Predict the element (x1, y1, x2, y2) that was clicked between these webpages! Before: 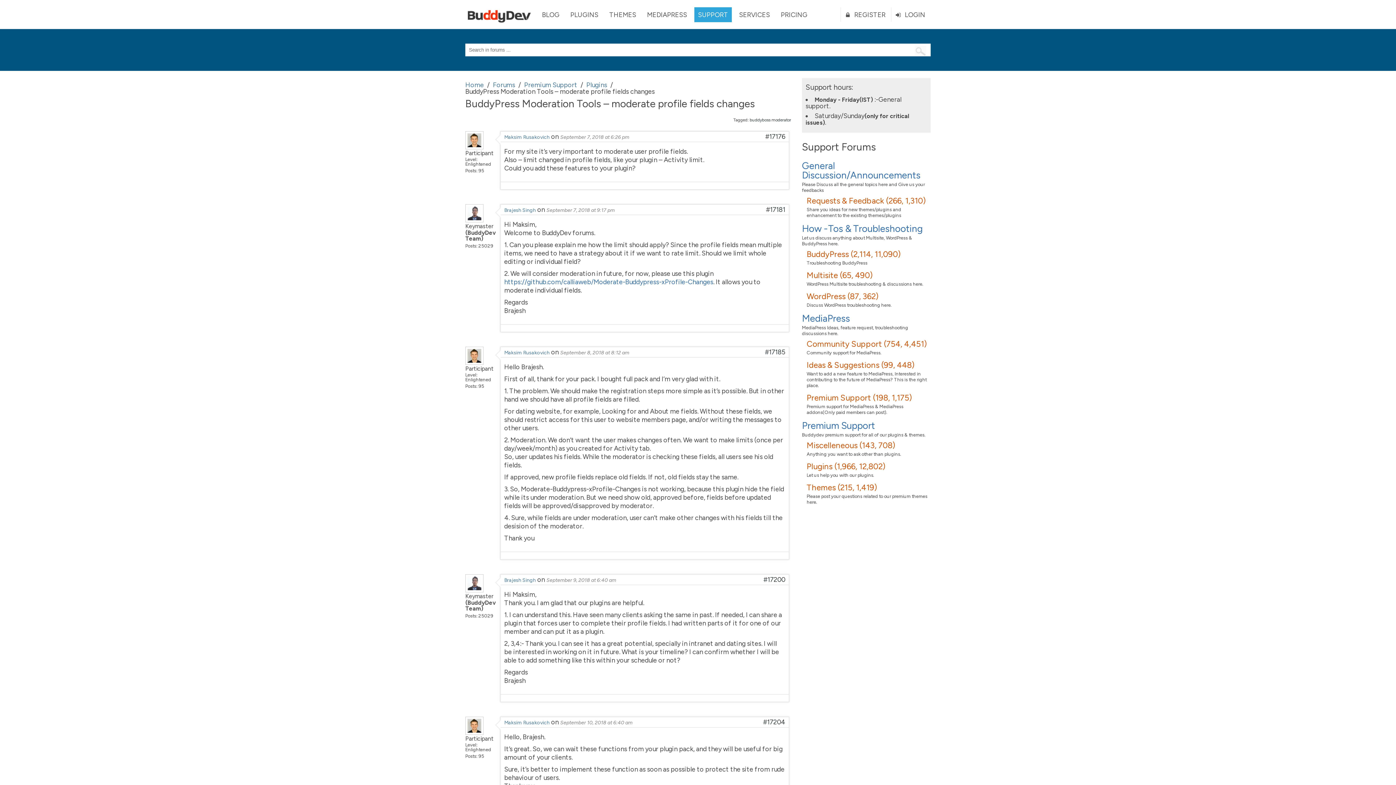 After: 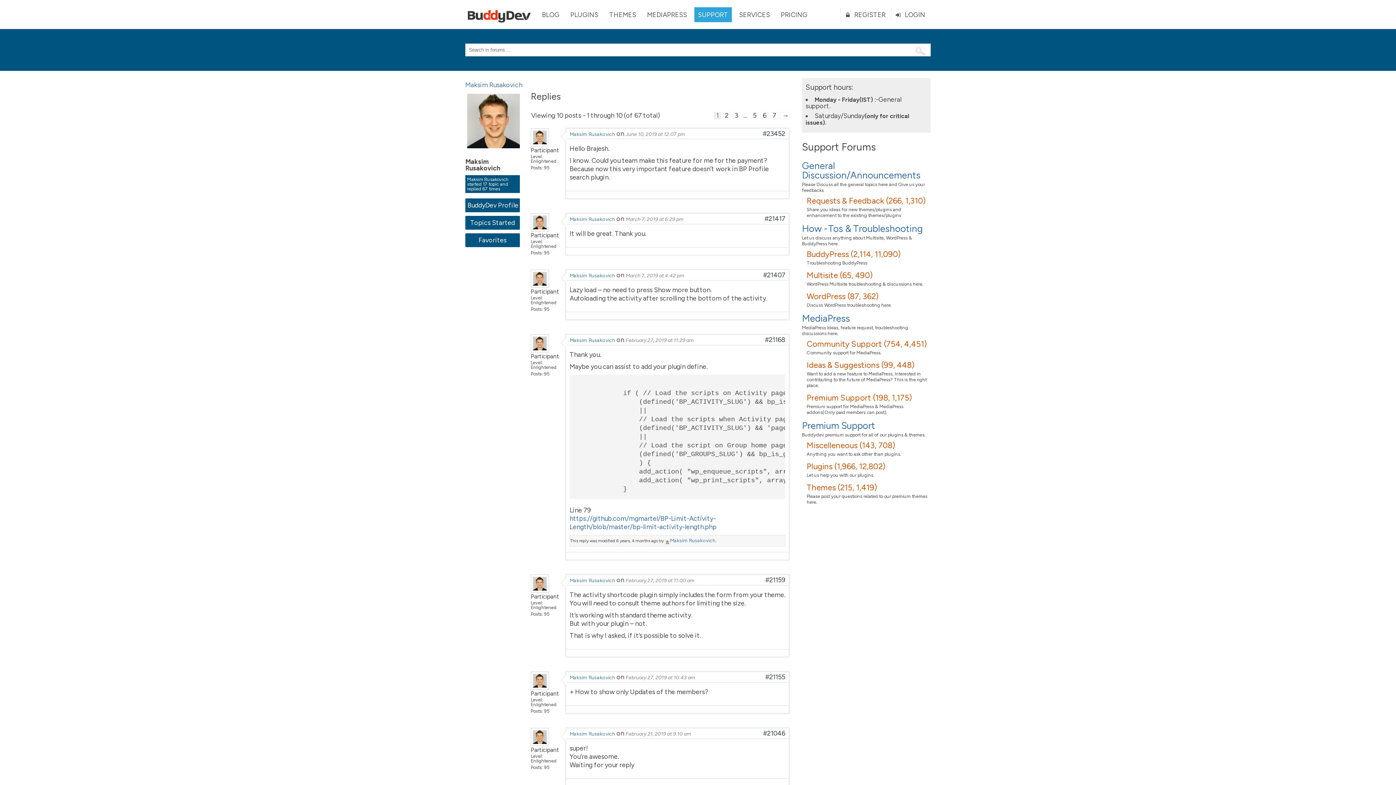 Action: bbox: (504, 348, 549, 356) label: Maksim Rusakovich